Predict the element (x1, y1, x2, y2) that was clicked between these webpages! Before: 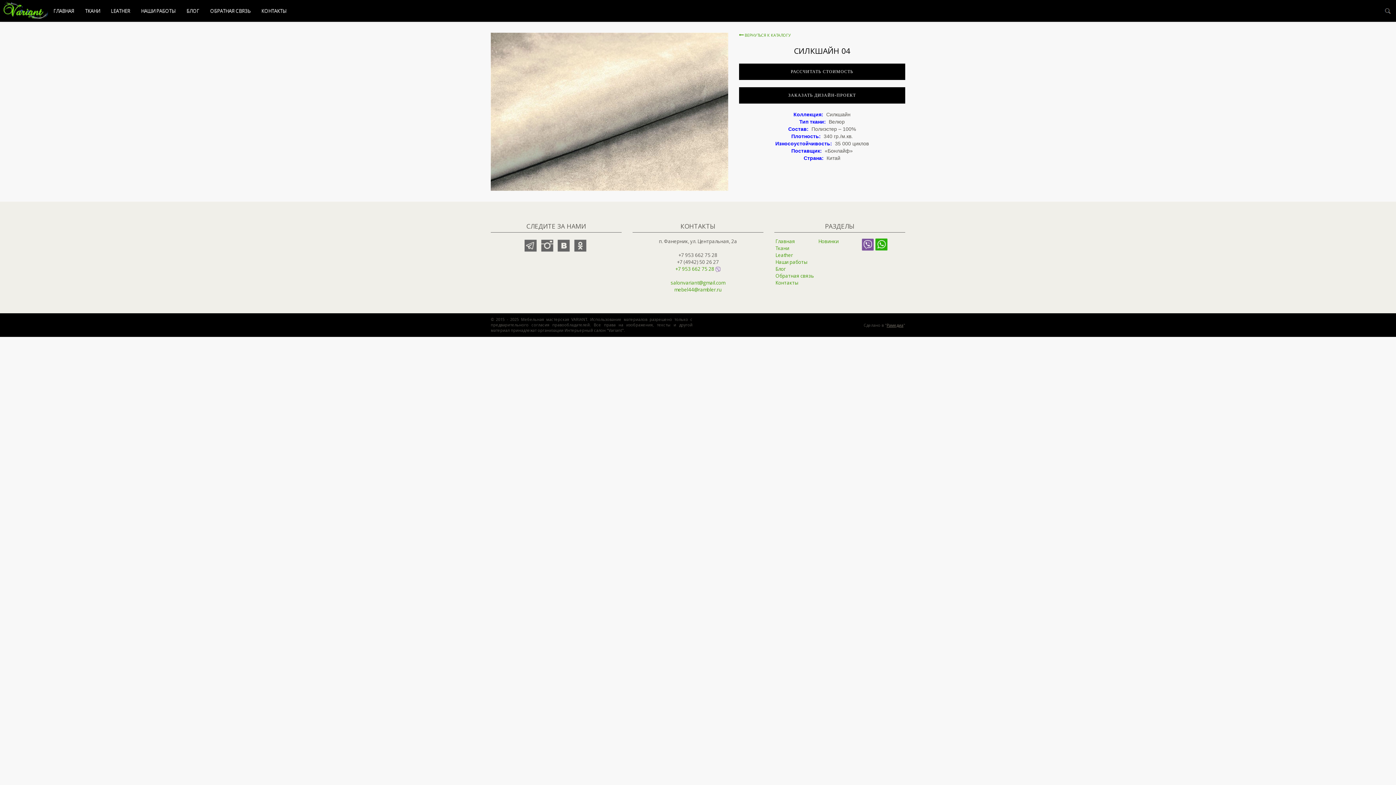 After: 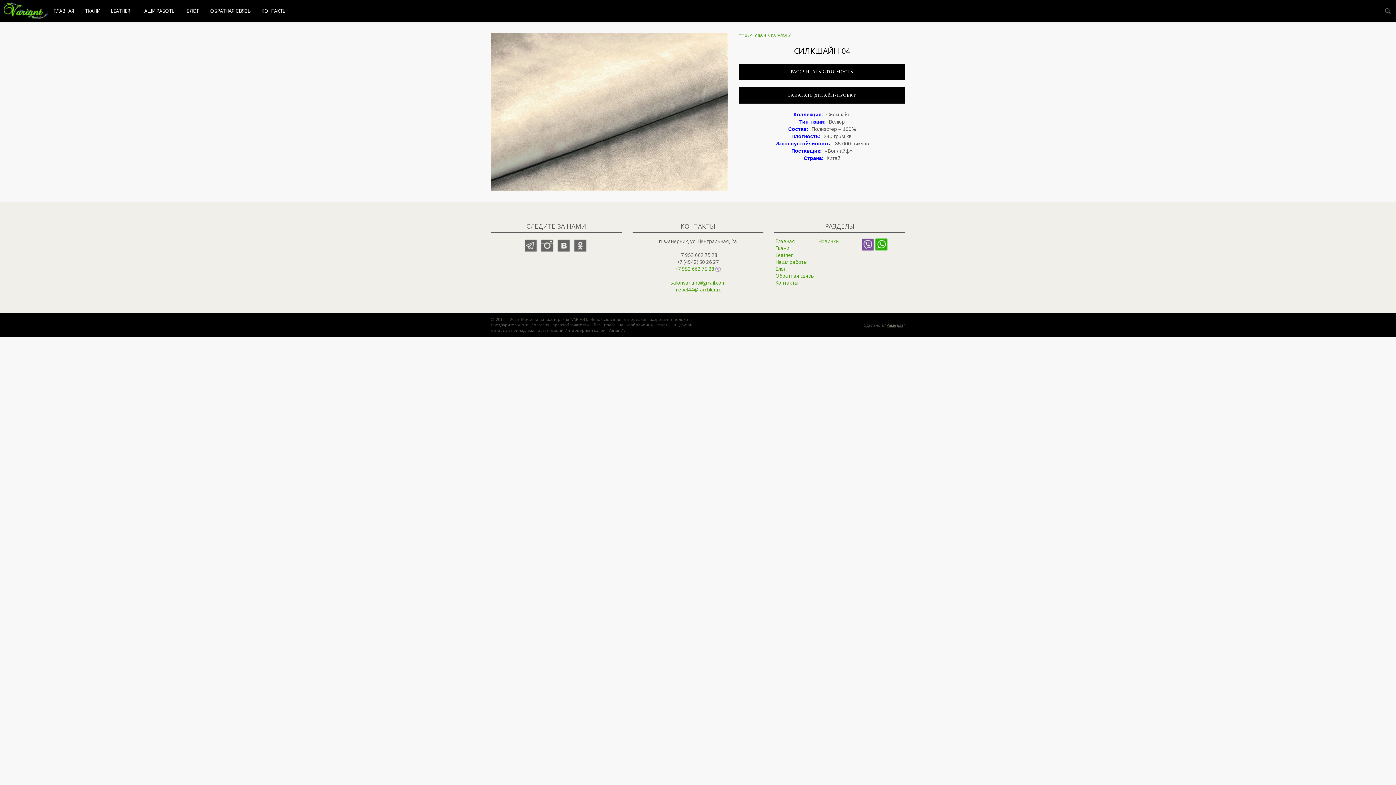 Action: bbox: (674, 286, 721, 293) label: mebel44@rambler.ru